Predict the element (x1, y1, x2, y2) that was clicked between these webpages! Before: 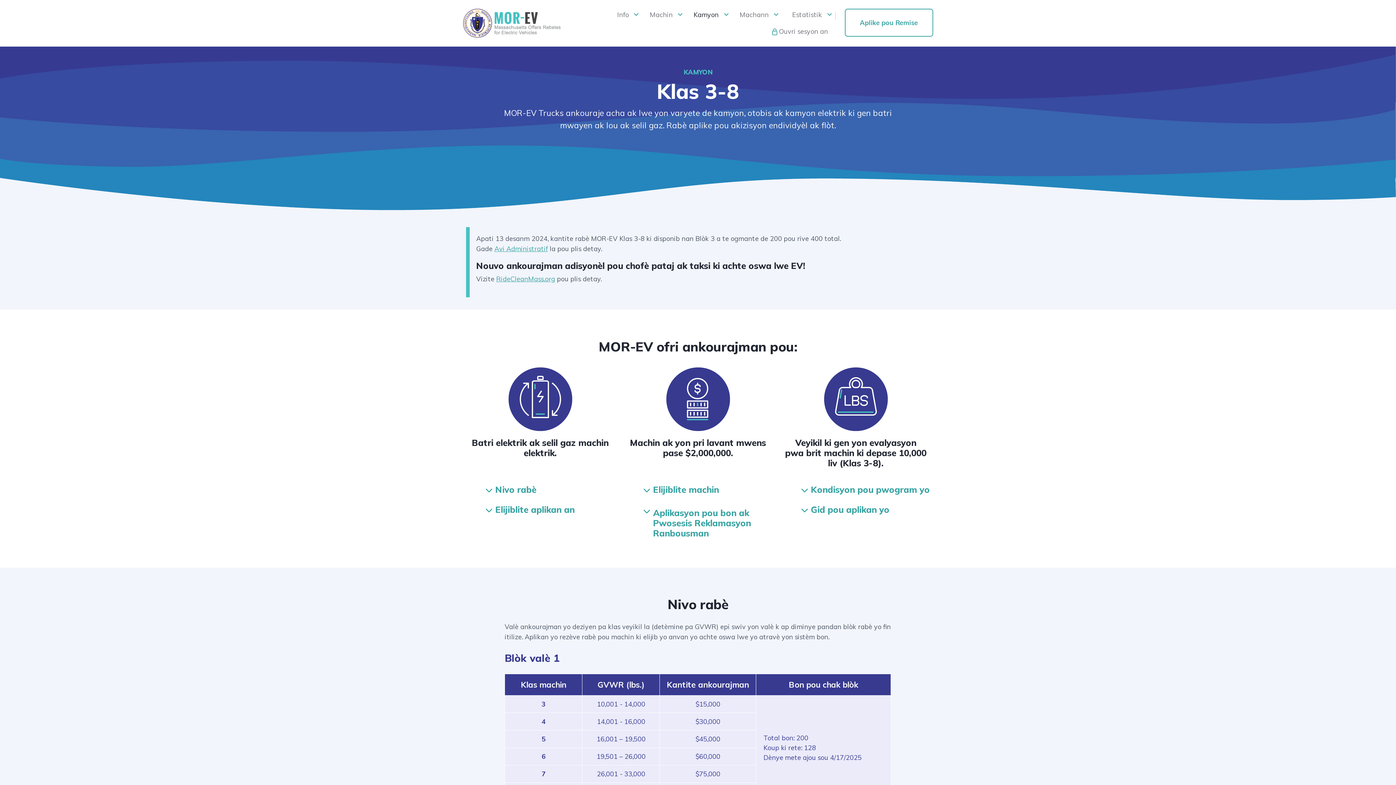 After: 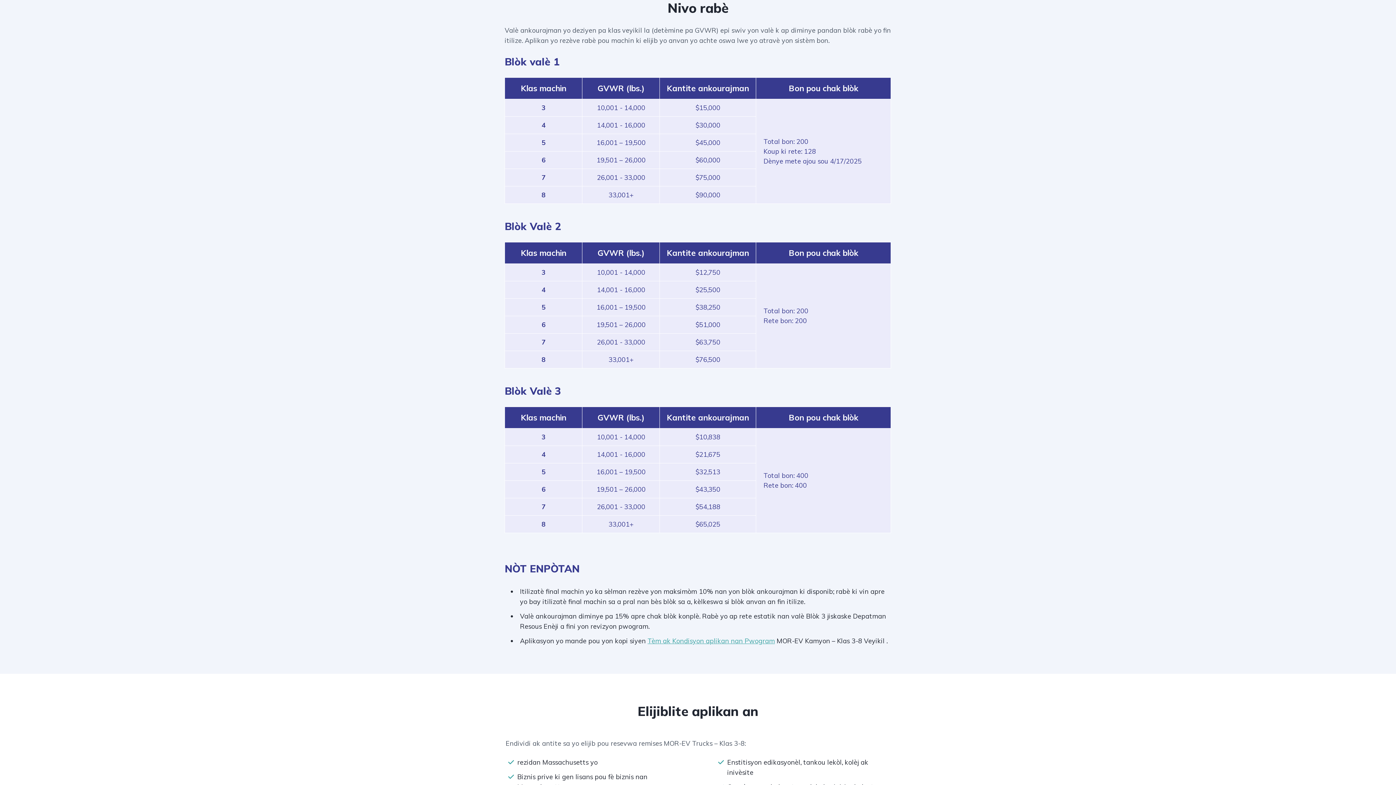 Action: bbox: (495, 484, 536, 495) label: Nivo rabè